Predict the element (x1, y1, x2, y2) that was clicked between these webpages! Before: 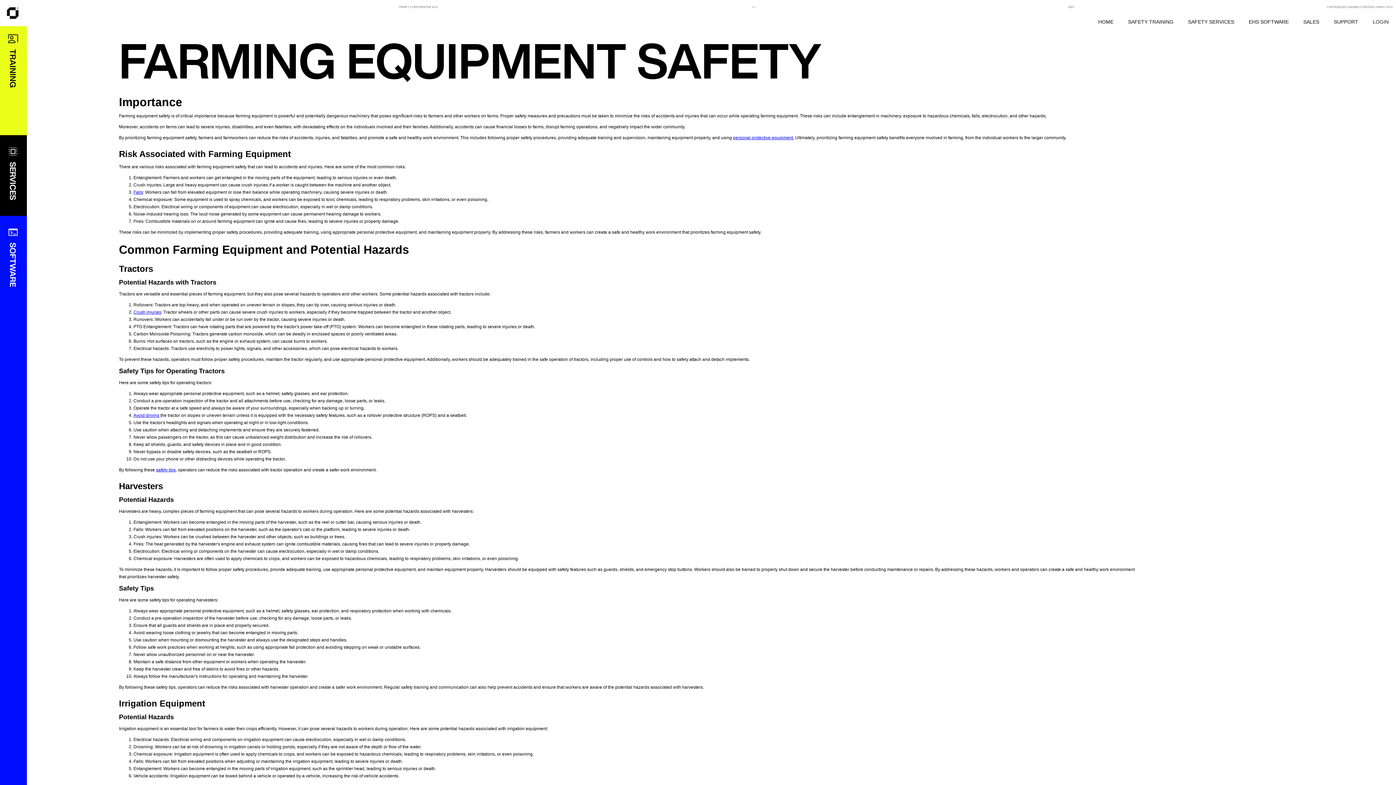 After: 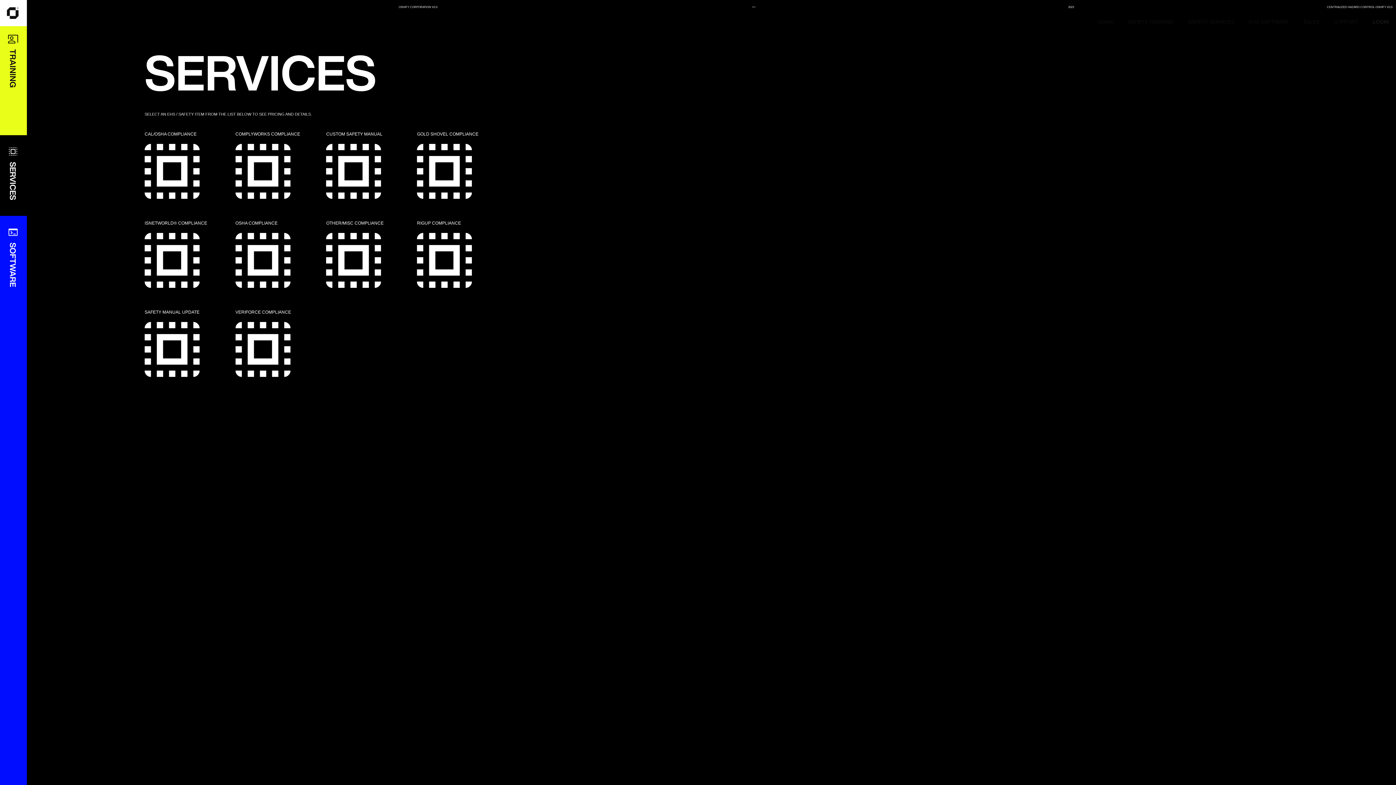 Action: bbox: (-1, 135, 26, 216) label: SERVICES